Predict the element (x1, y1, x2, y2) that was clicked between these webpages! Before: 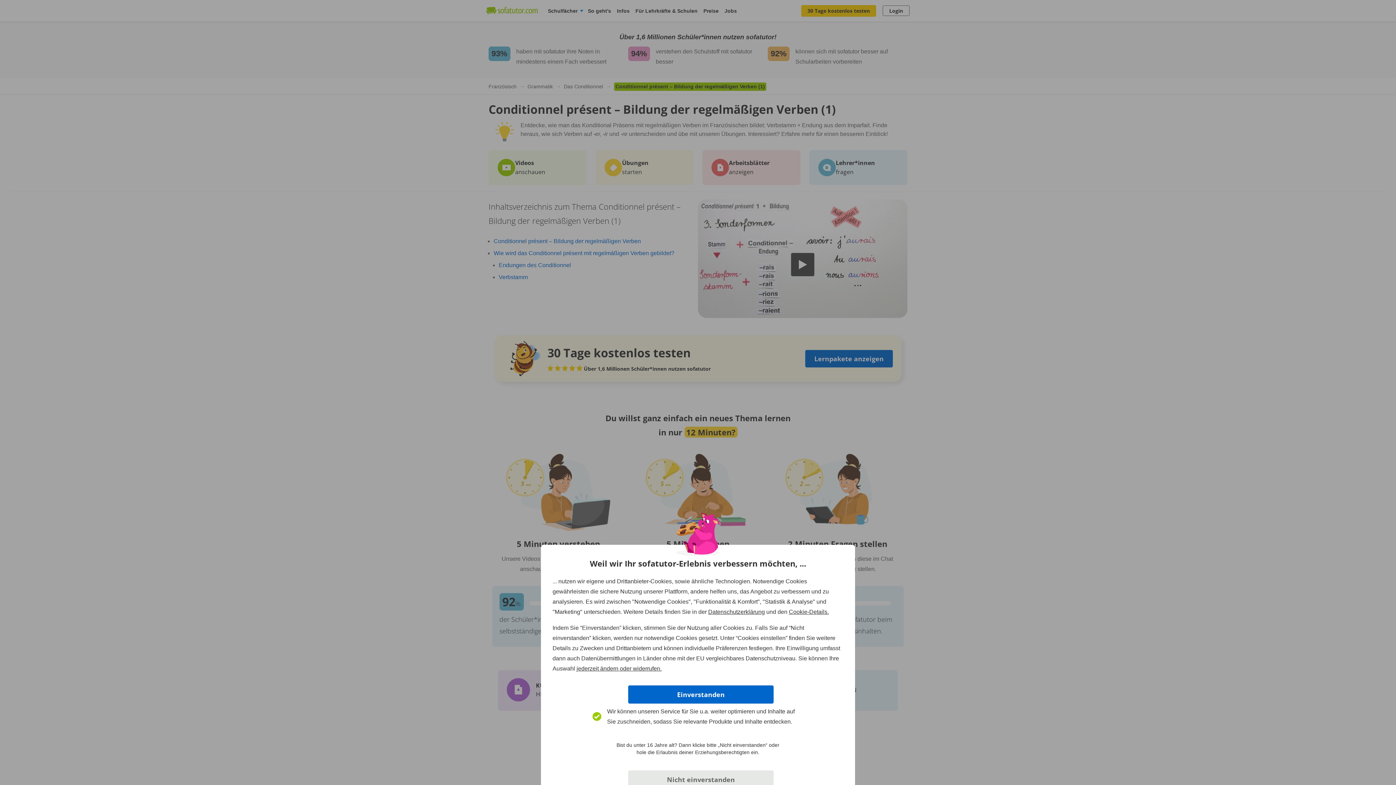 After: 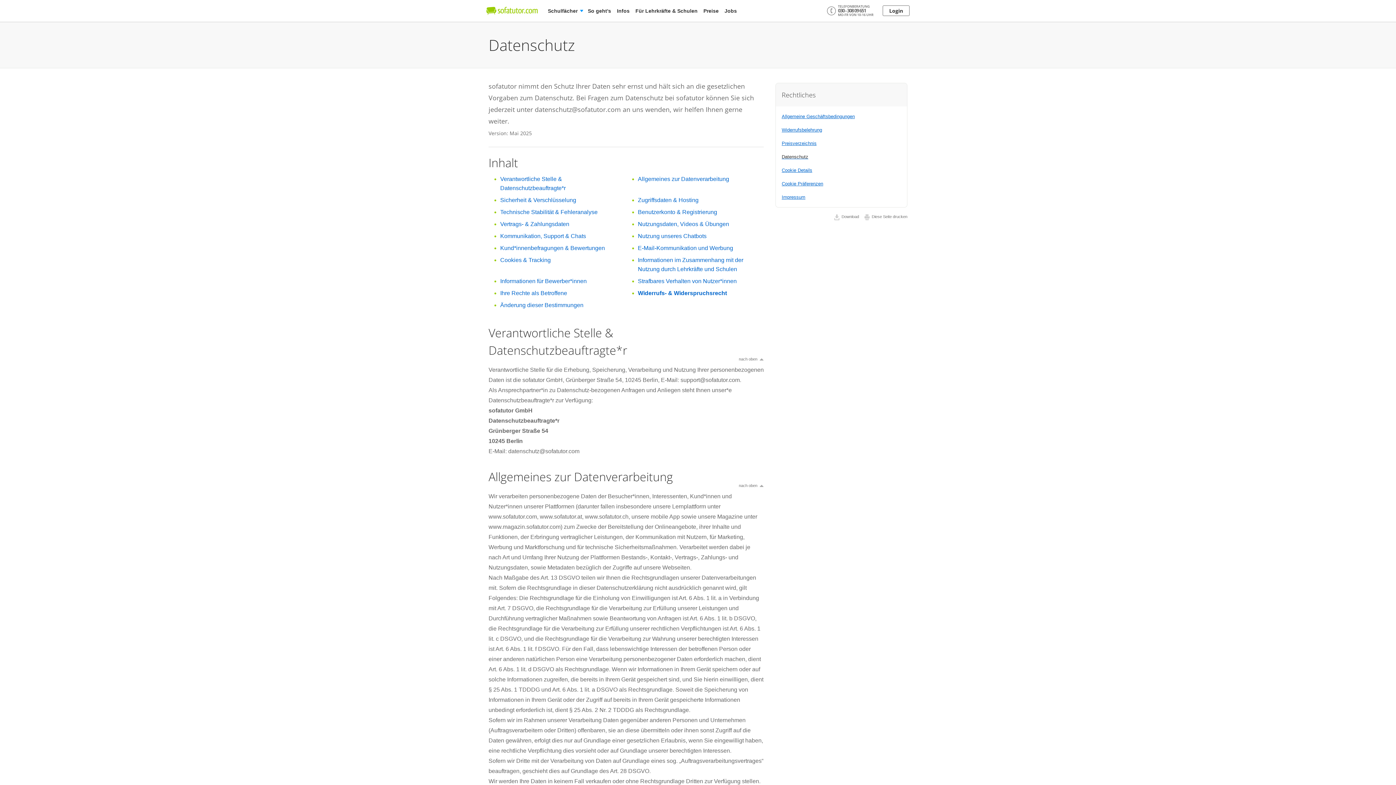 Action: label: Datenschutzerklärung bbox: (708, 609, 765, 615)